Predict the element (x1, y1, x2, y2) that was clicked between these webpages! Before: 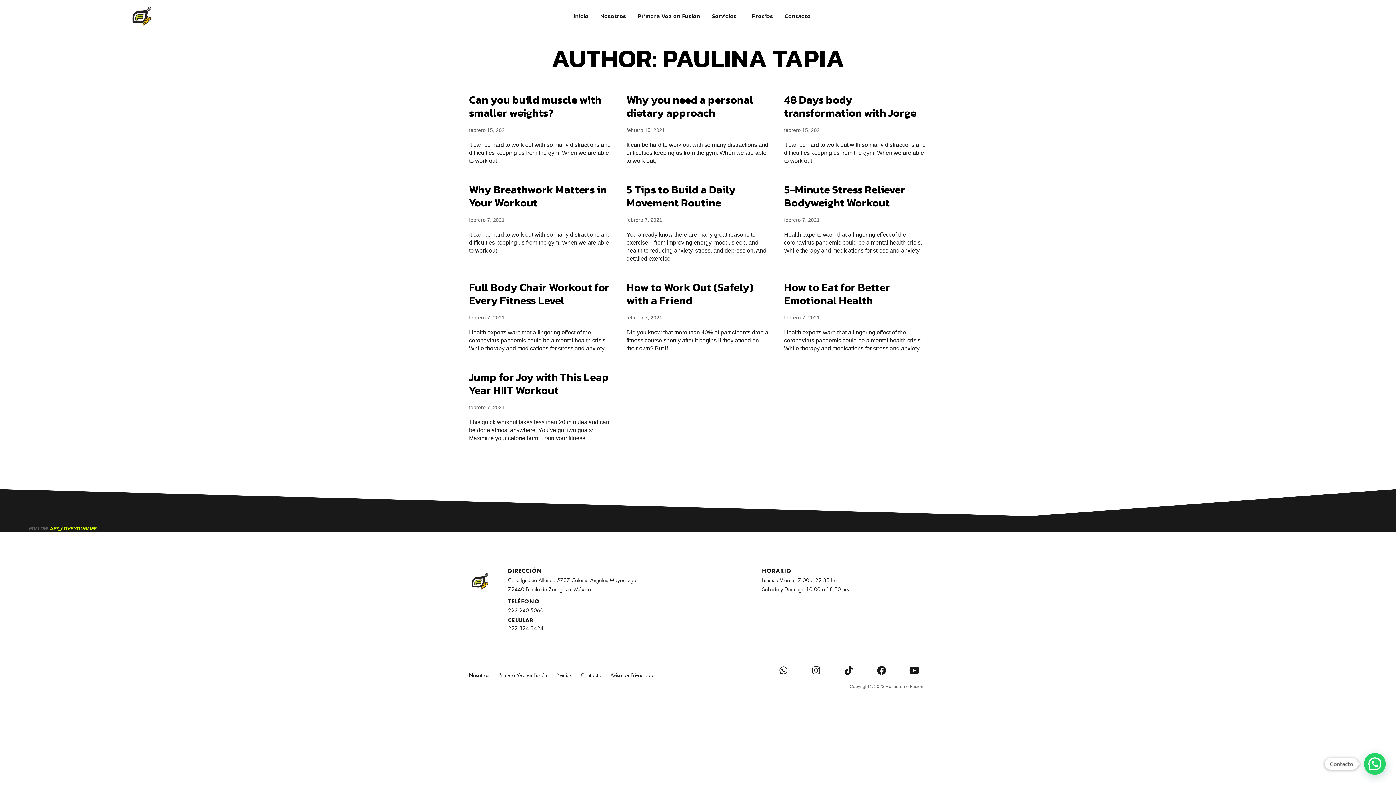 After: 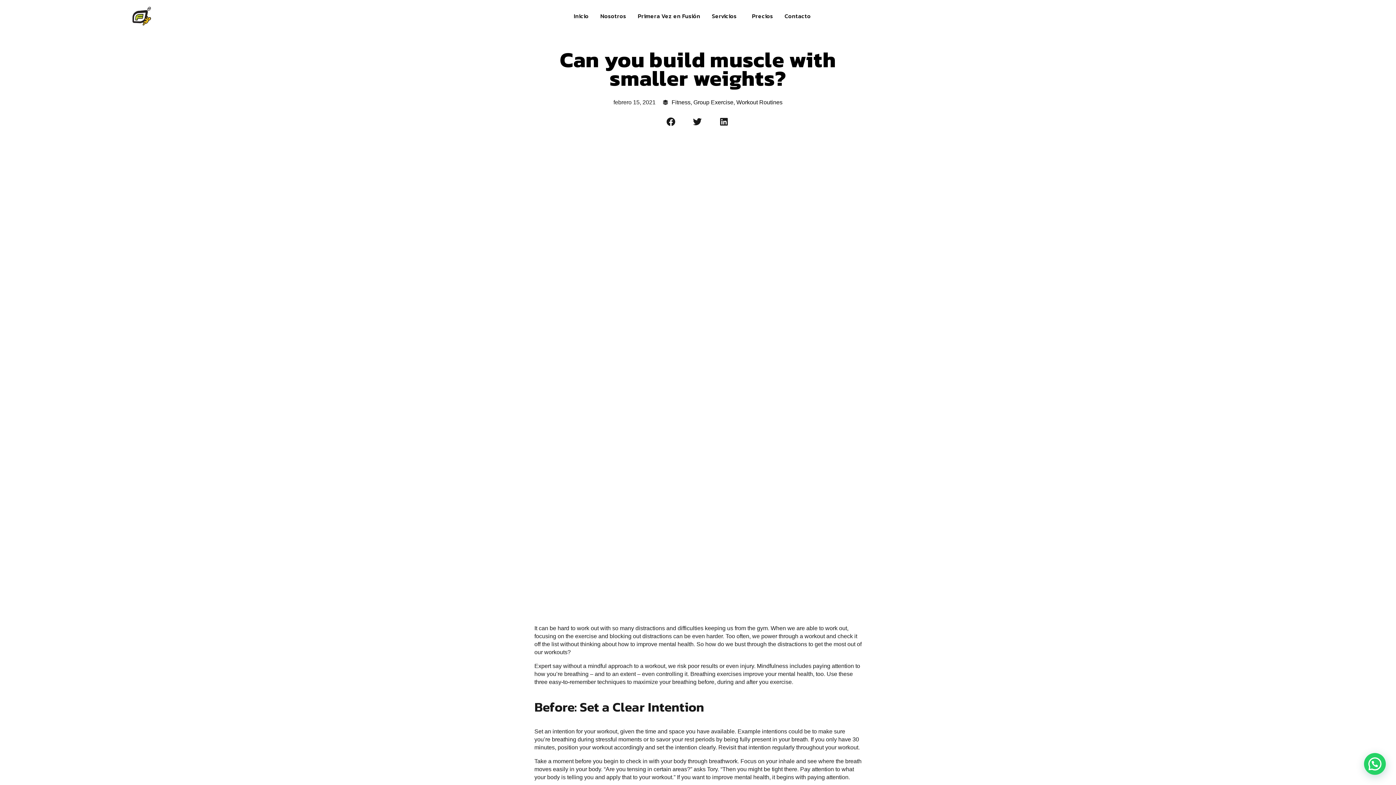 Action: bbox: (469, 91, 601, 121) label: Can you build muscle with smaller weights?